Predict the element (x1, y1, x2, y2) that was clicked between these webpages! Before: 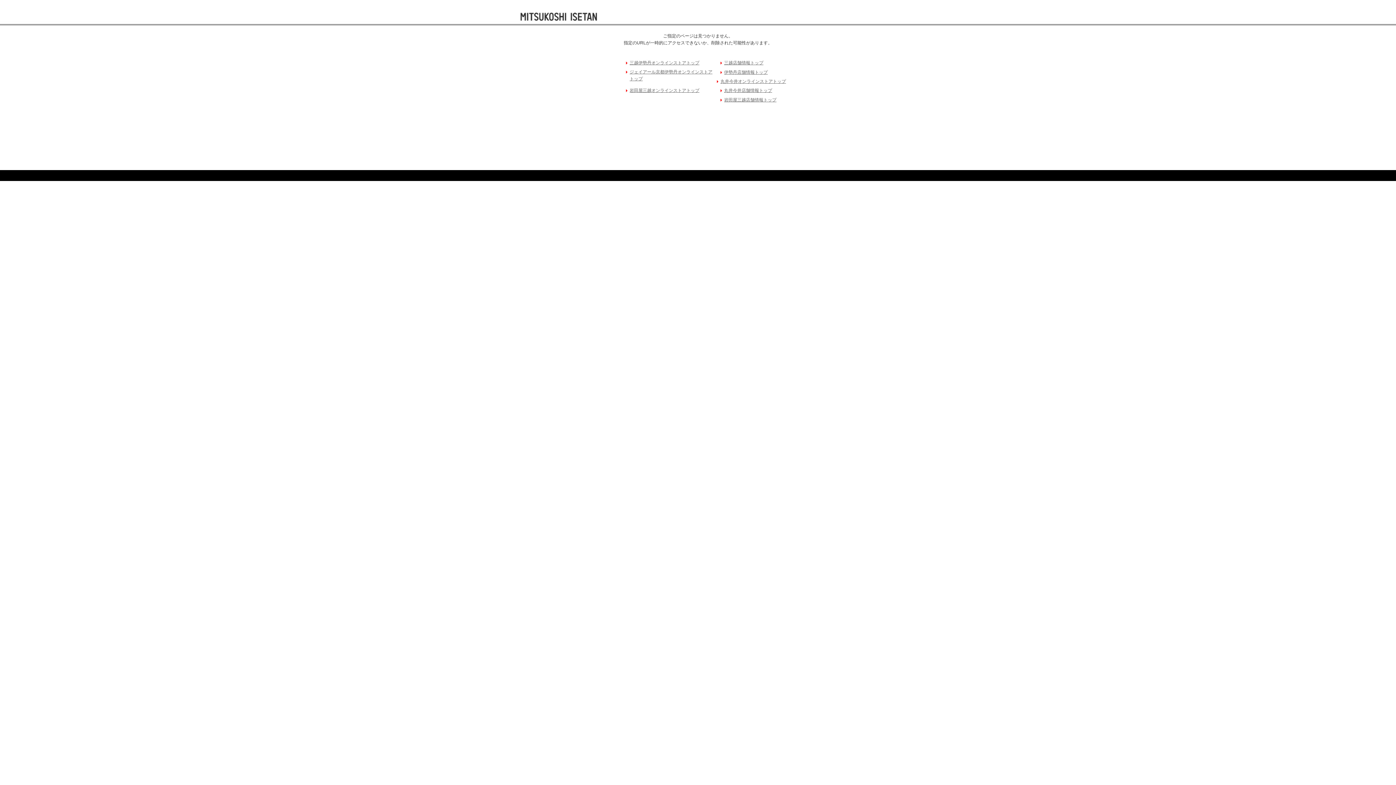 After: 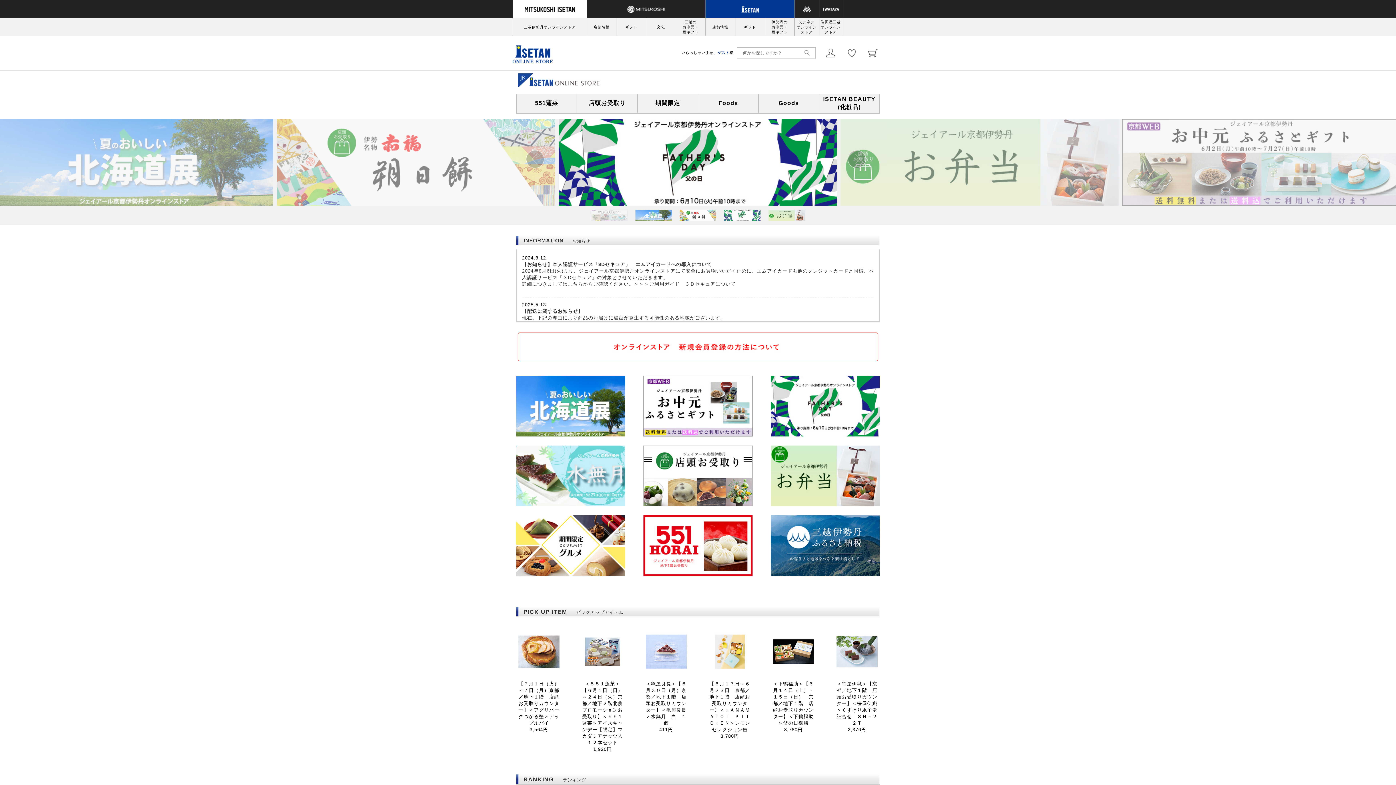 Action: bbox: (625, 68, 716, 82) label: ジェイアール京都伊勢丹オンラインストアトップ